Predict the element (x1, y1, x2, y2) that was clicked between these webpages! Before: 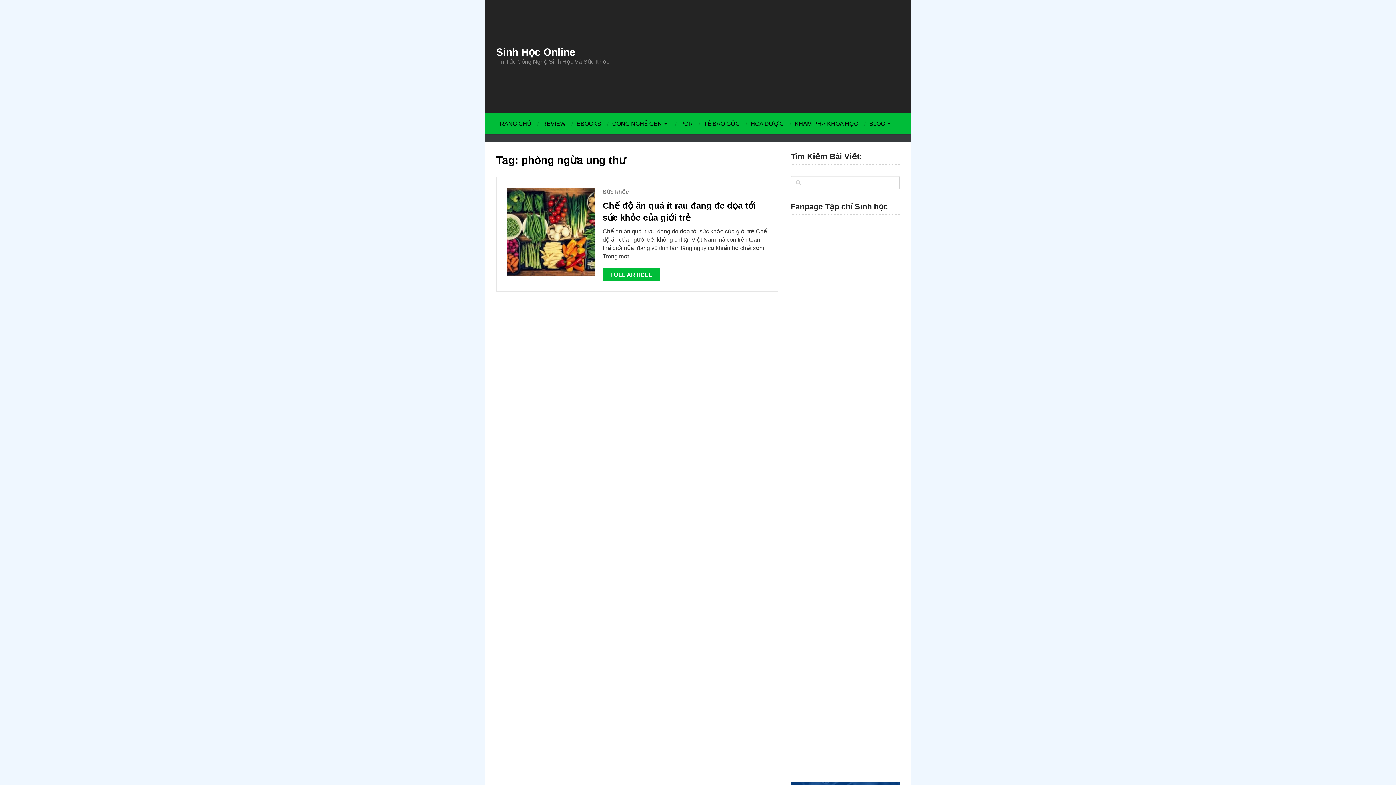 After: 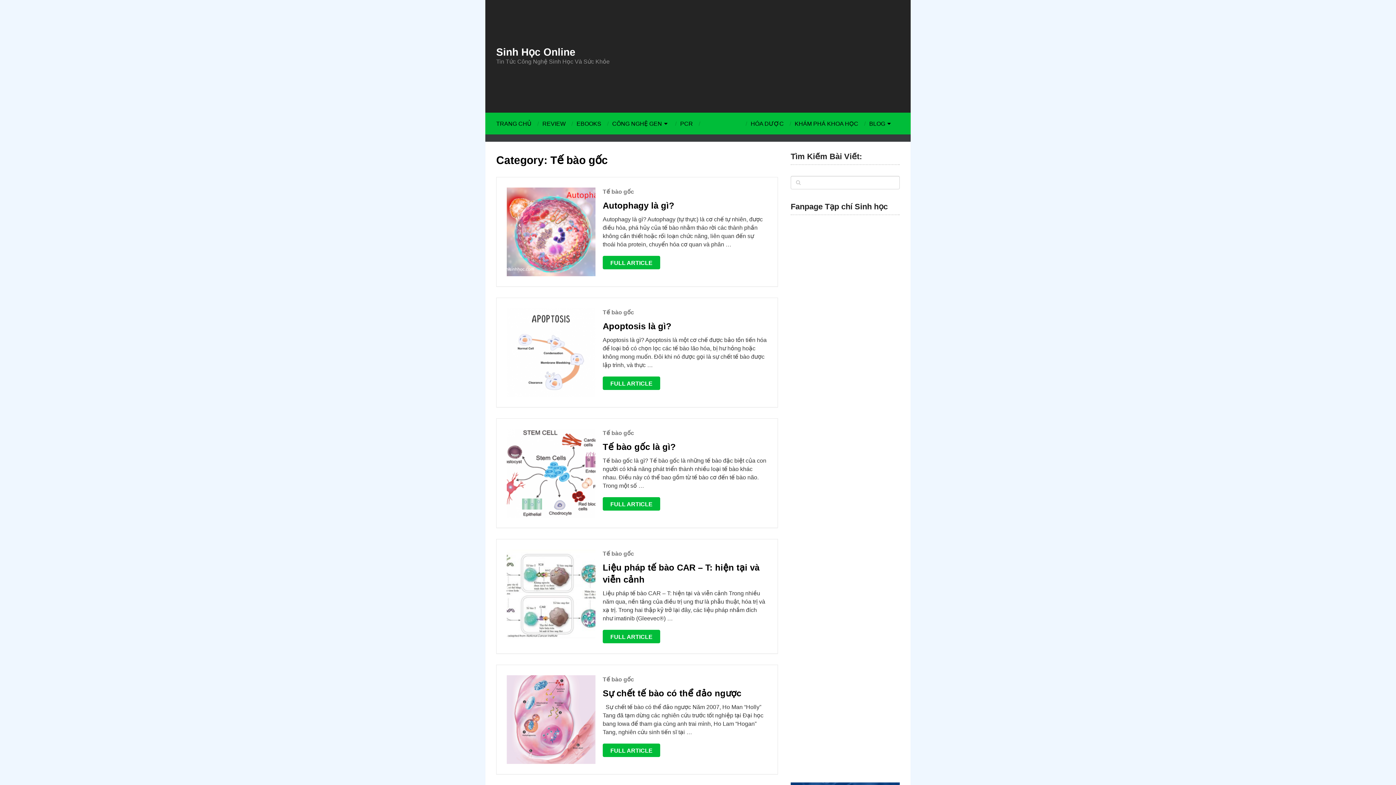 Action: bbox: (698, 119, 745, 127) label: TẾ BÀO GỐC